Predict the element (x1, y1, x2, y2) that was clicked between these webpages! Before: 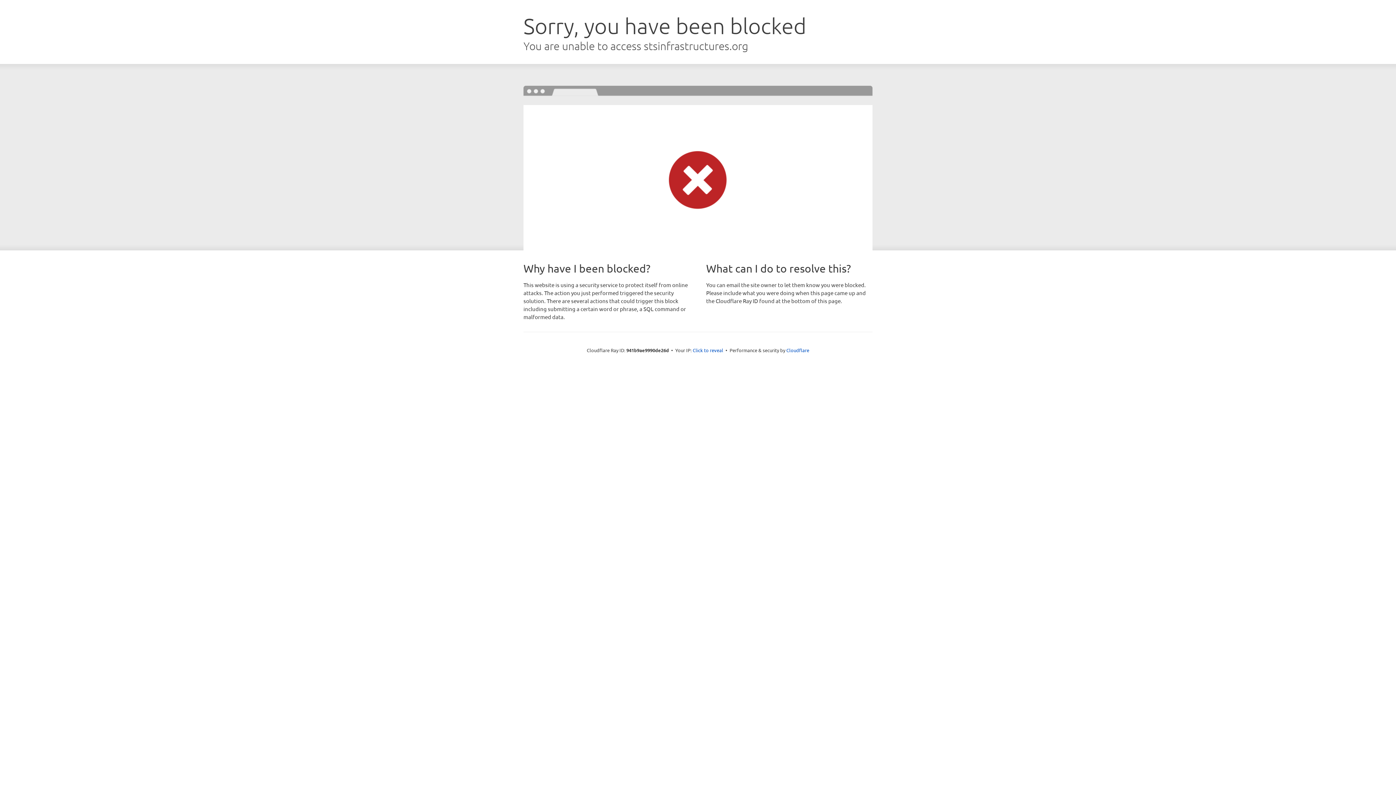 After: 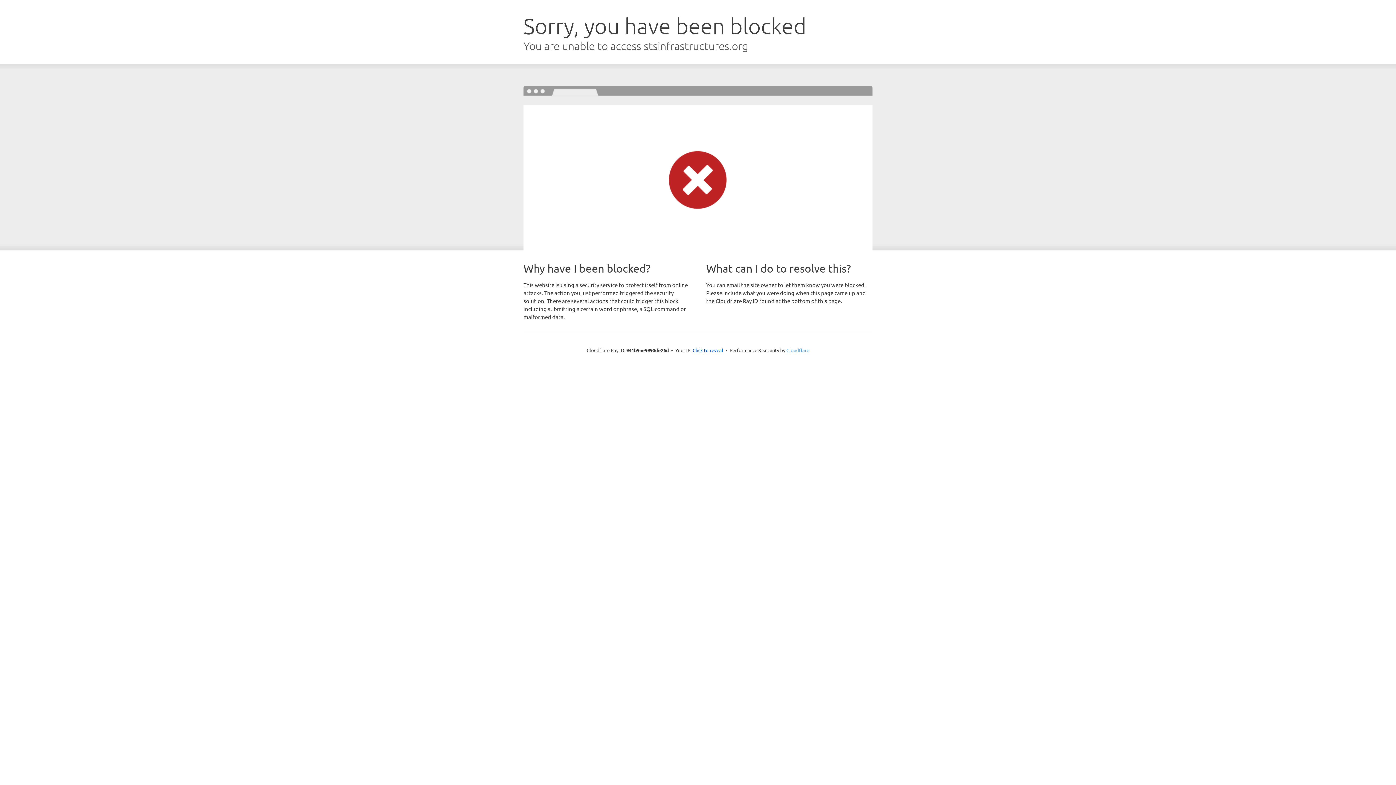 Action: bbox: (786, 347, 809, 353) label: Cloudflare